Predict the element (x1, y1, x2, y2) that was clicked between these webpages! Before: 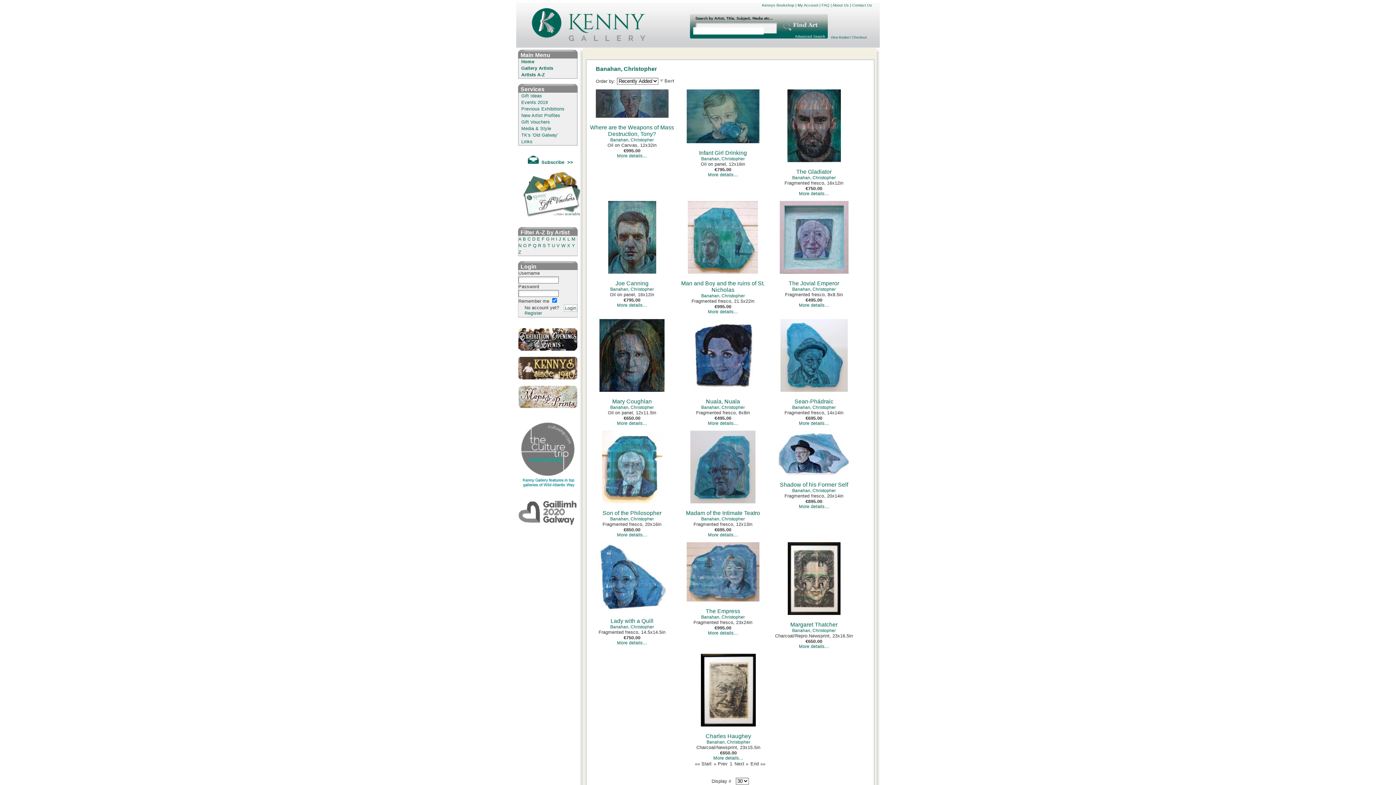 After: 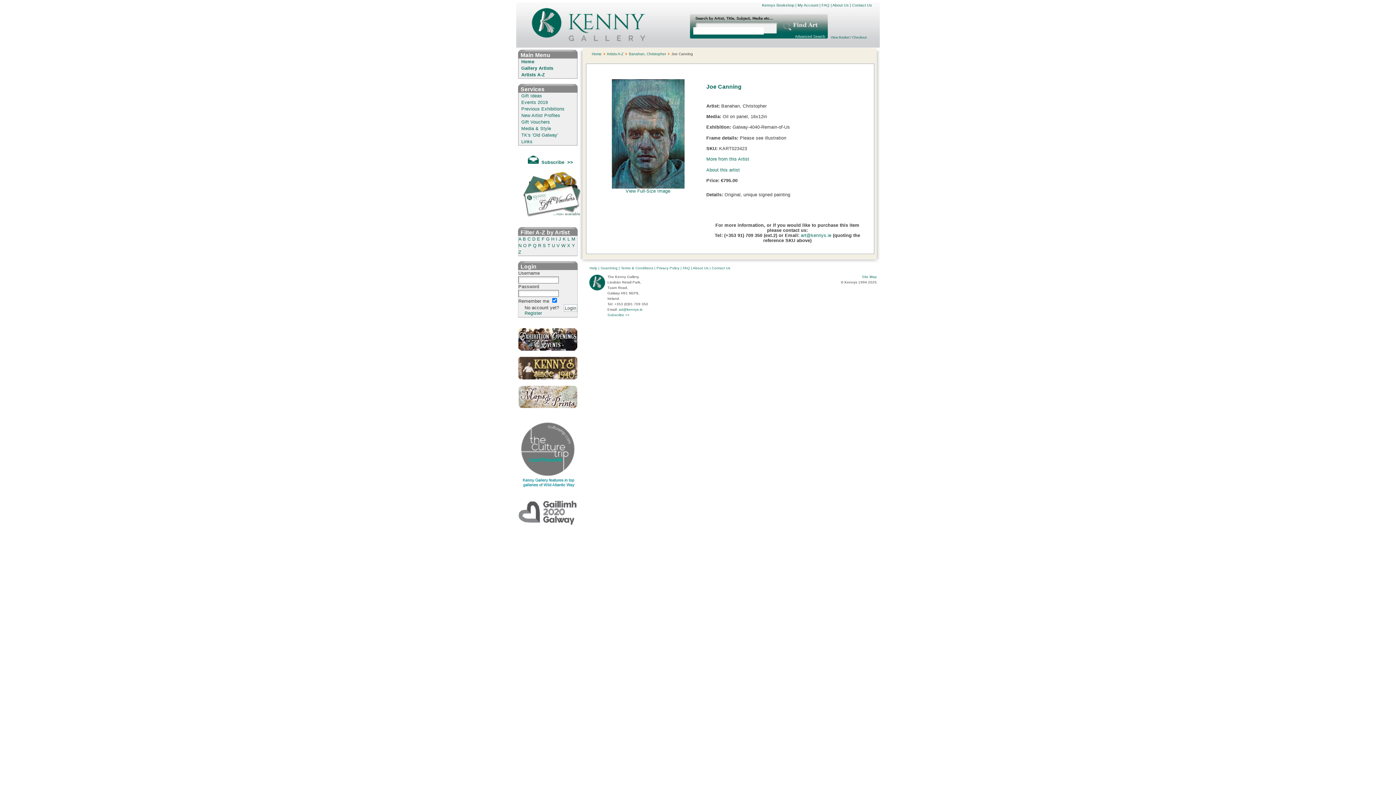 Action: bbox: (608, 269, 656, 274)